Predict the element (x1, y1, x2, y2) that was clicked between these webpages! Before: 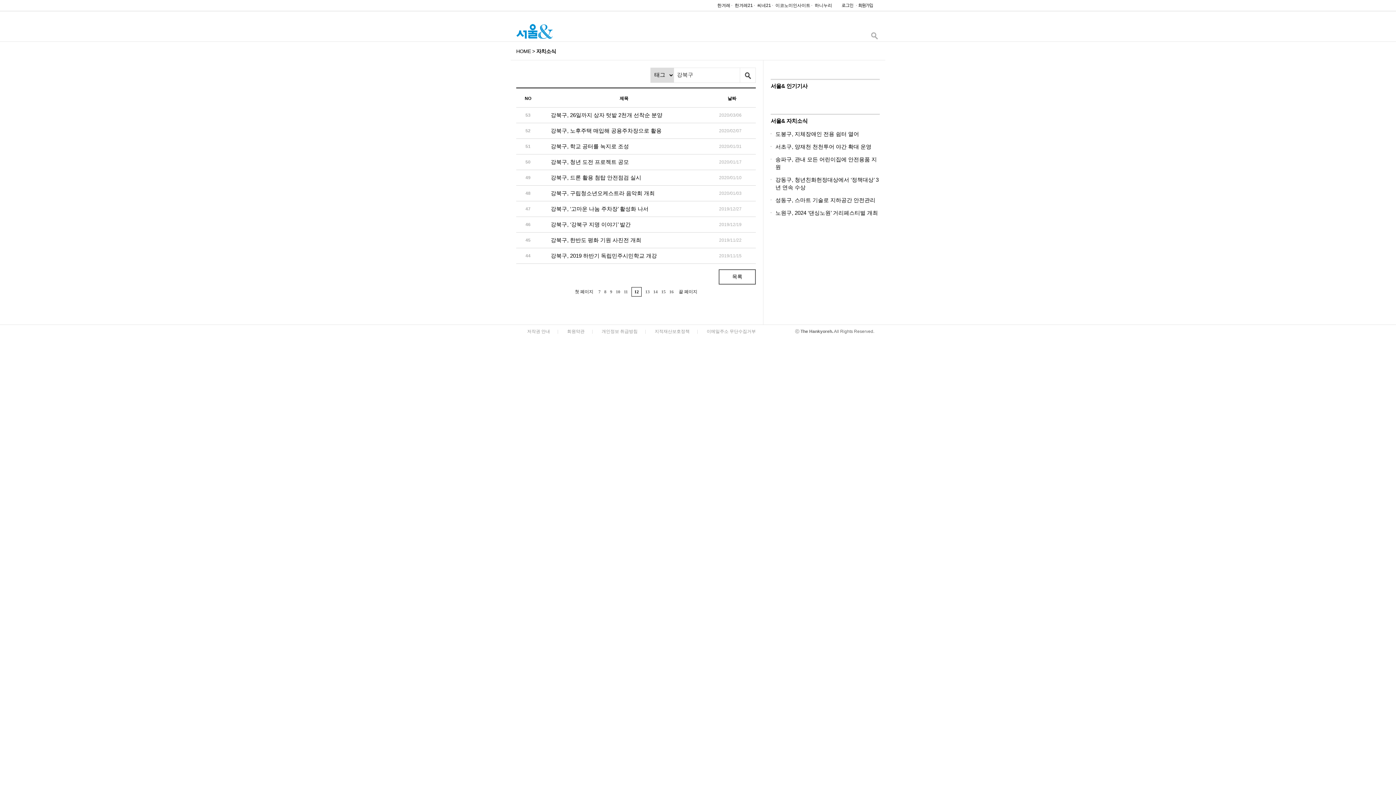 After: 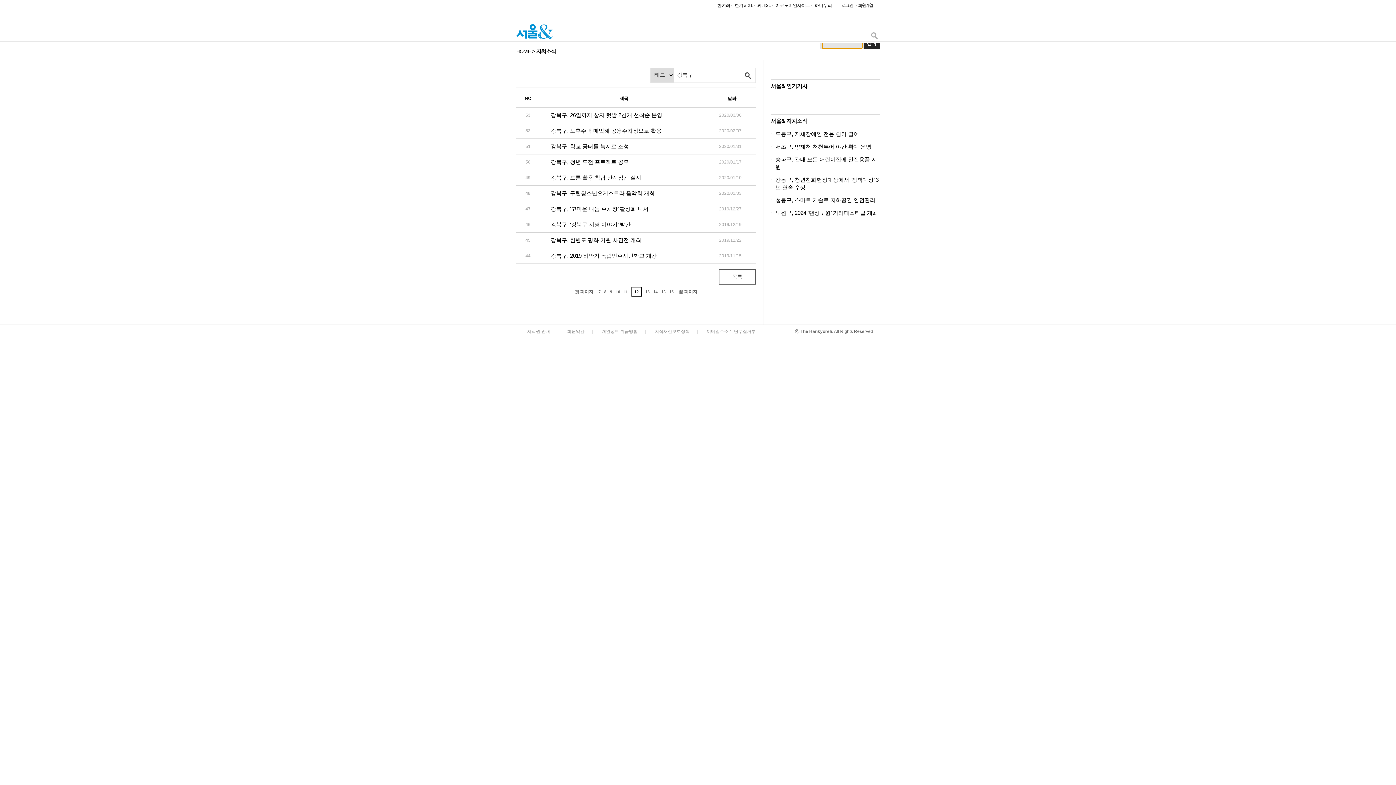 Action: bbox: (870, 34, 878, 40)